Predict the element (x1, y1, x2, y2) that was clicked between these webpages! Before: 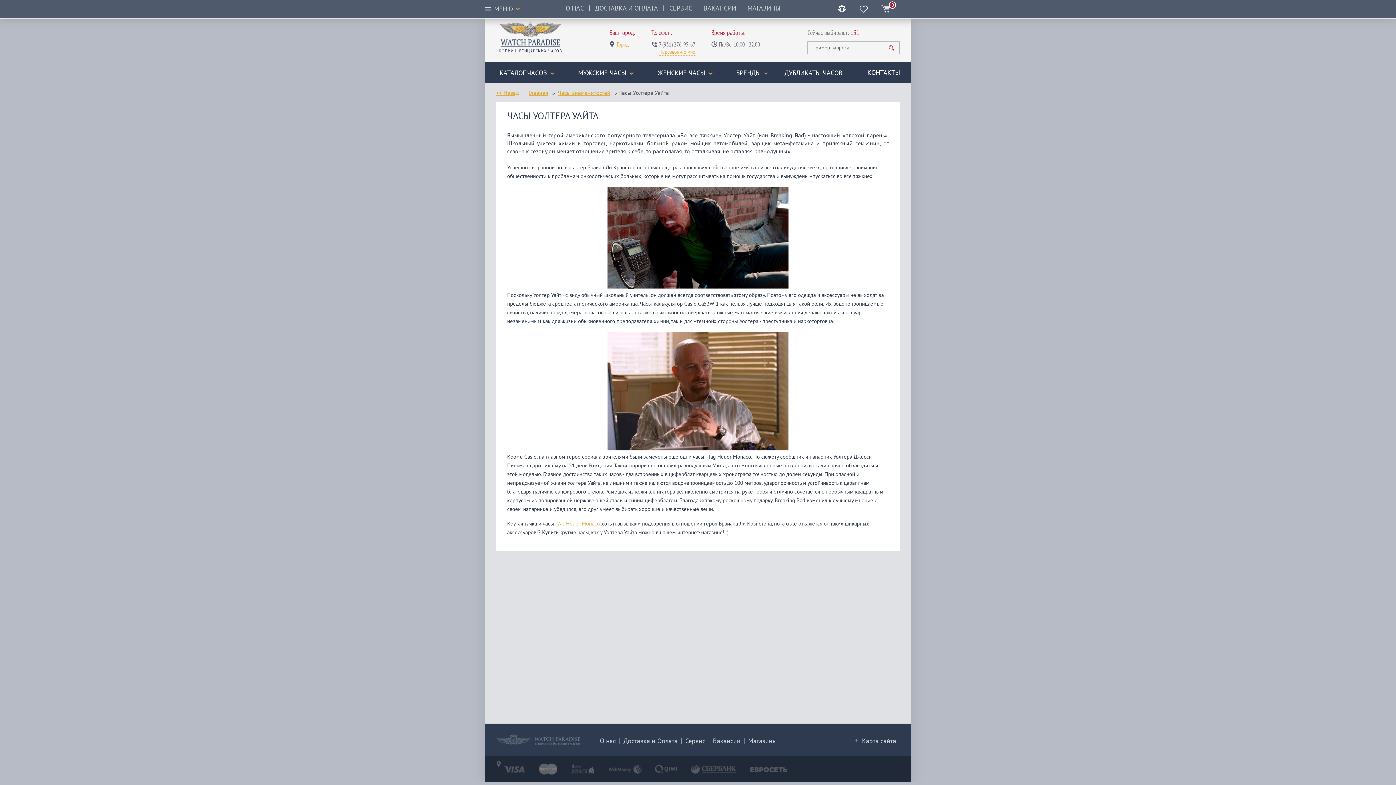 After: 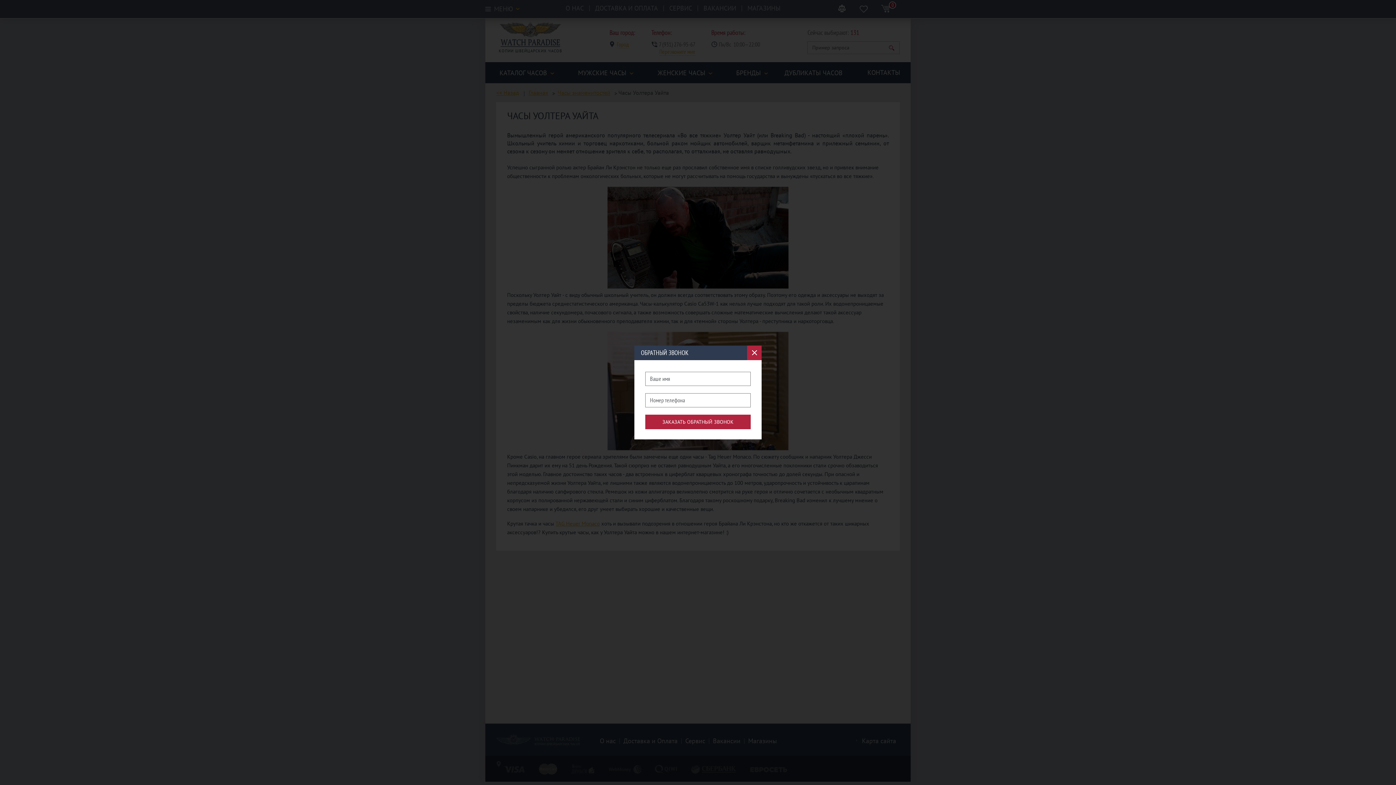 Action: label: Перезвоните мне bbox: (659, 48, 695, 55)